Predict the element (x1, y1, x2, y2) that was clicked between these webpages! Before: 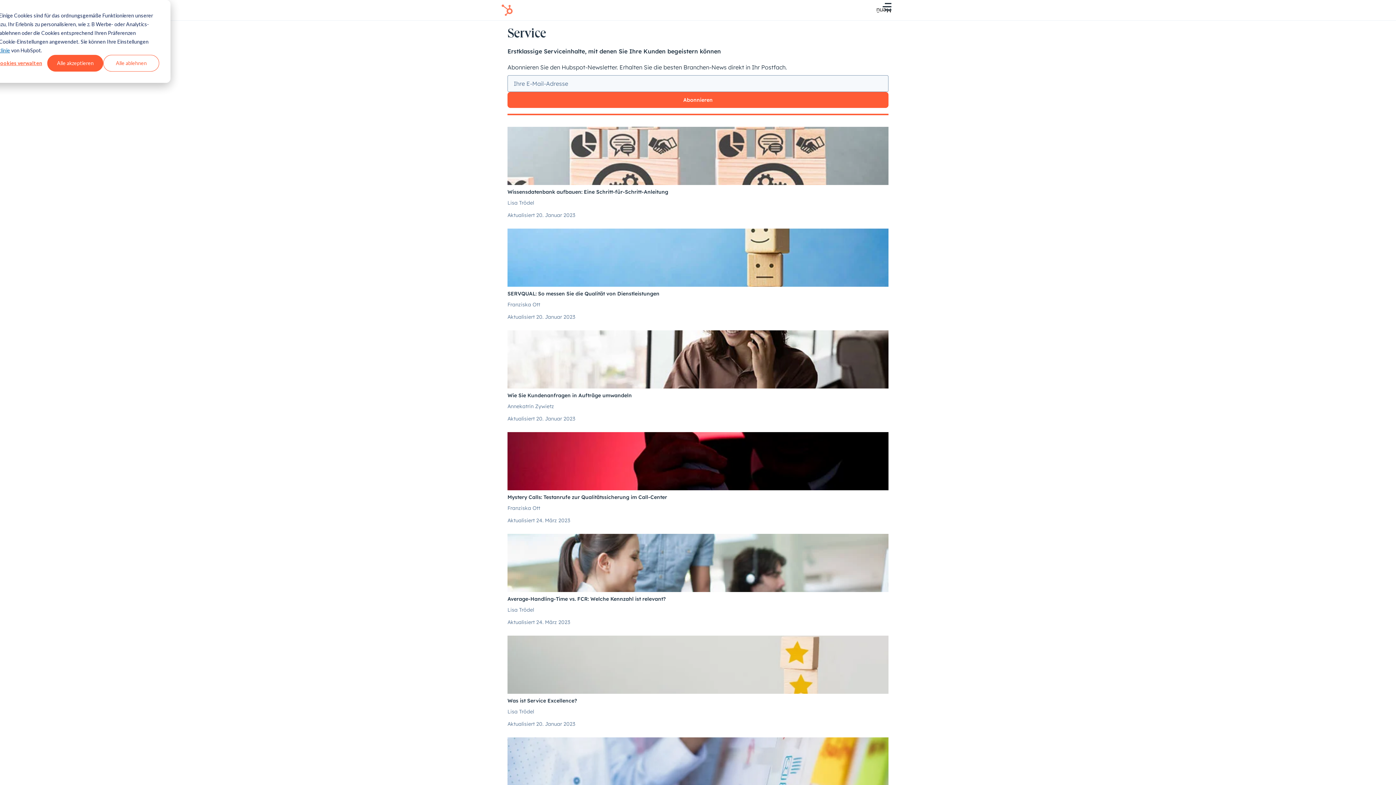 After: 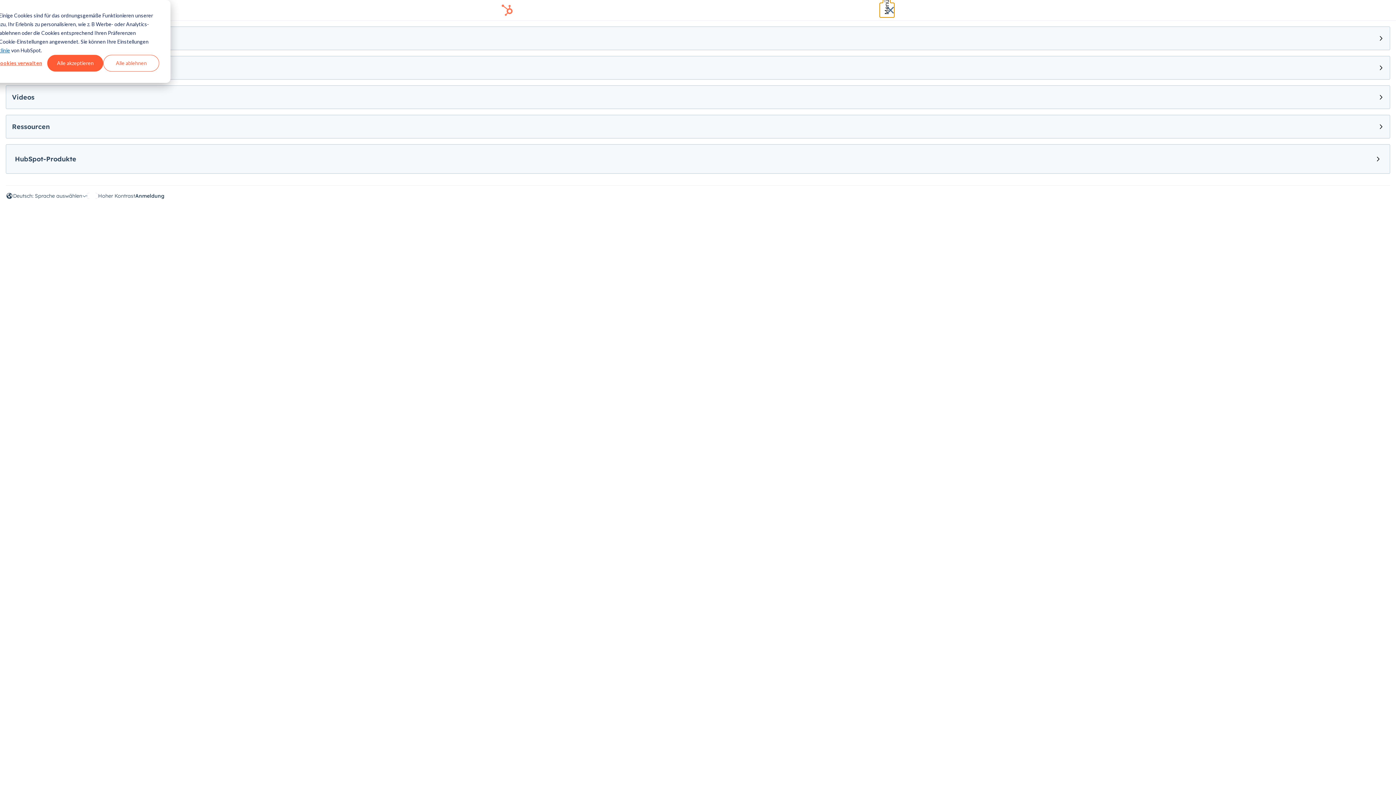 Action: bbox: (880, 2, 894, 17) label: Menü